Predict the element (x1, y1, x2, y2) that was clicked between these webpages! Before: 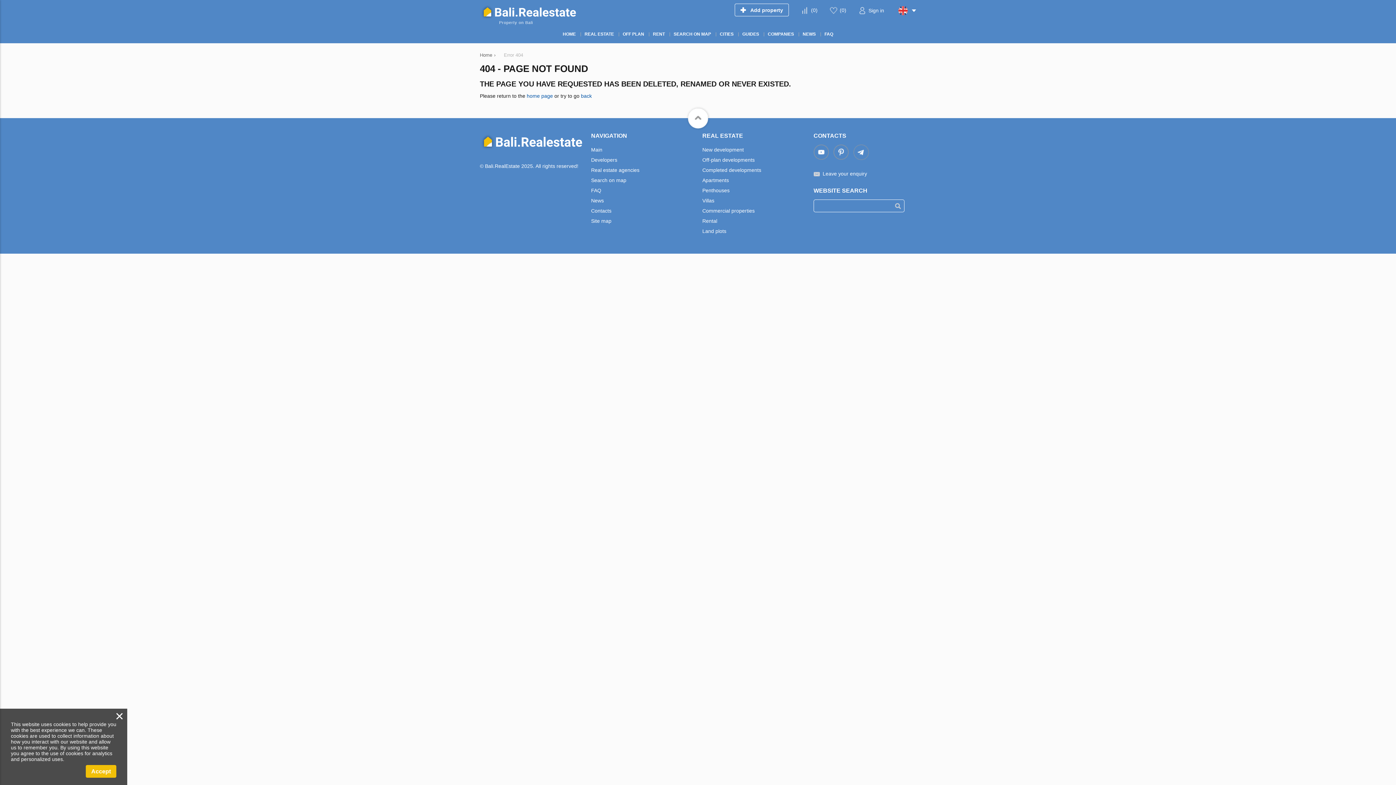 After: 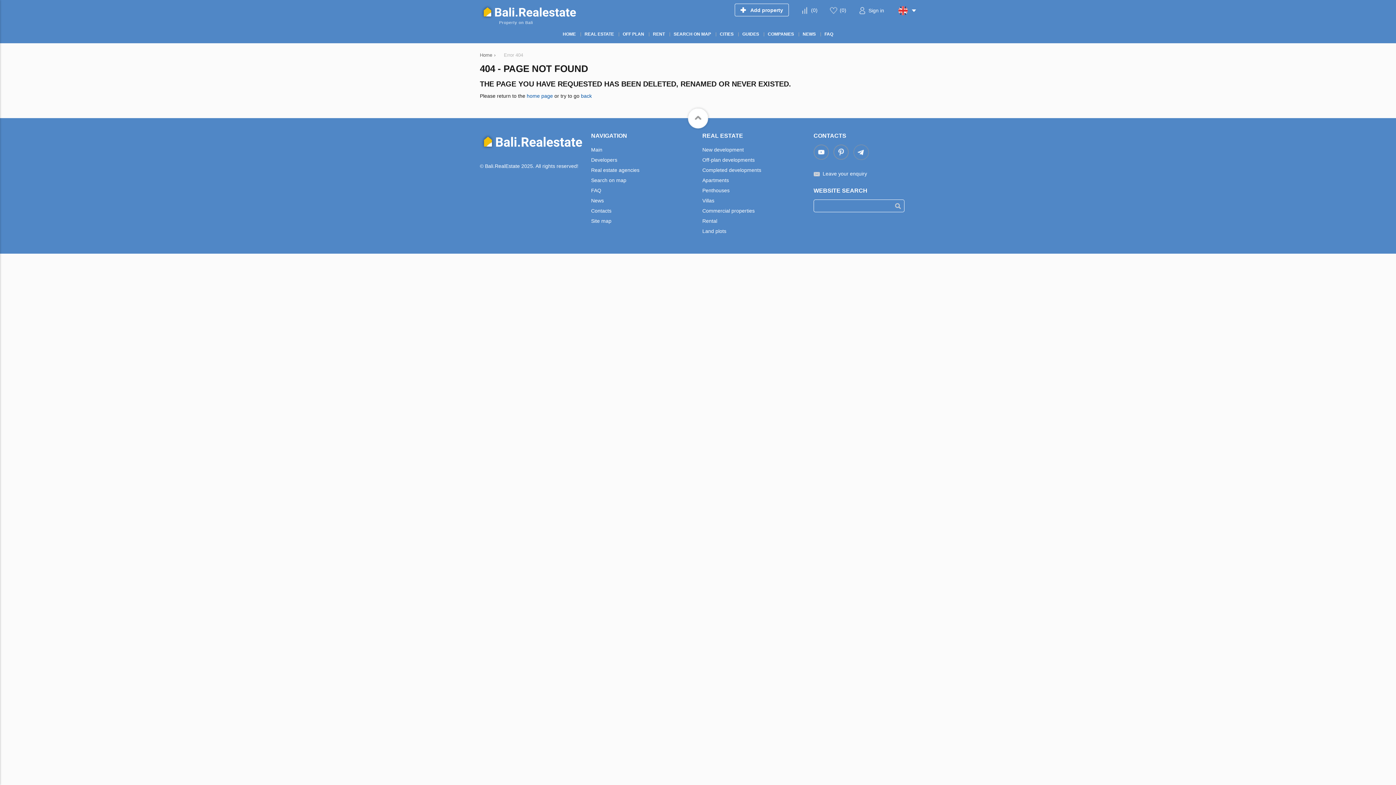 Action: bbox: (85, 765, 116, 778) label: Accept